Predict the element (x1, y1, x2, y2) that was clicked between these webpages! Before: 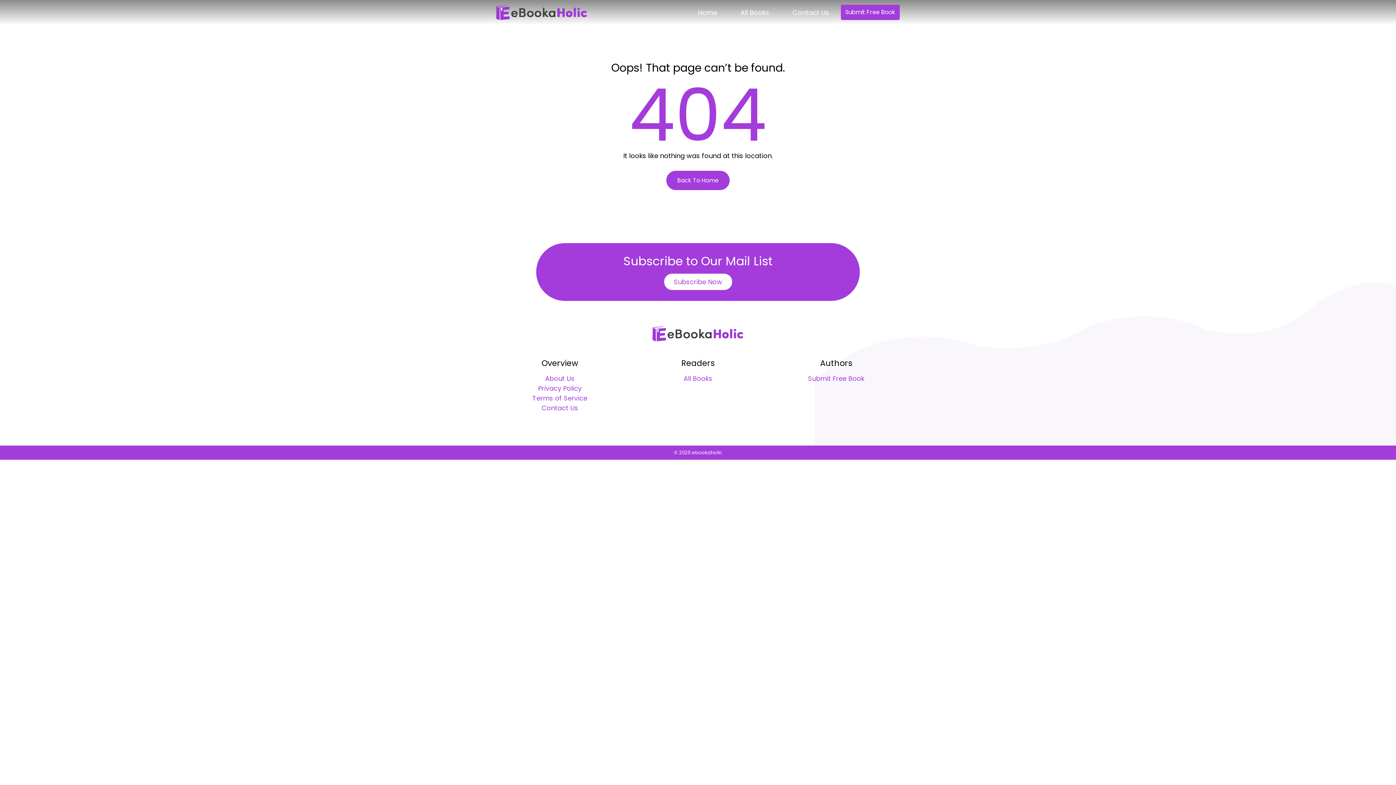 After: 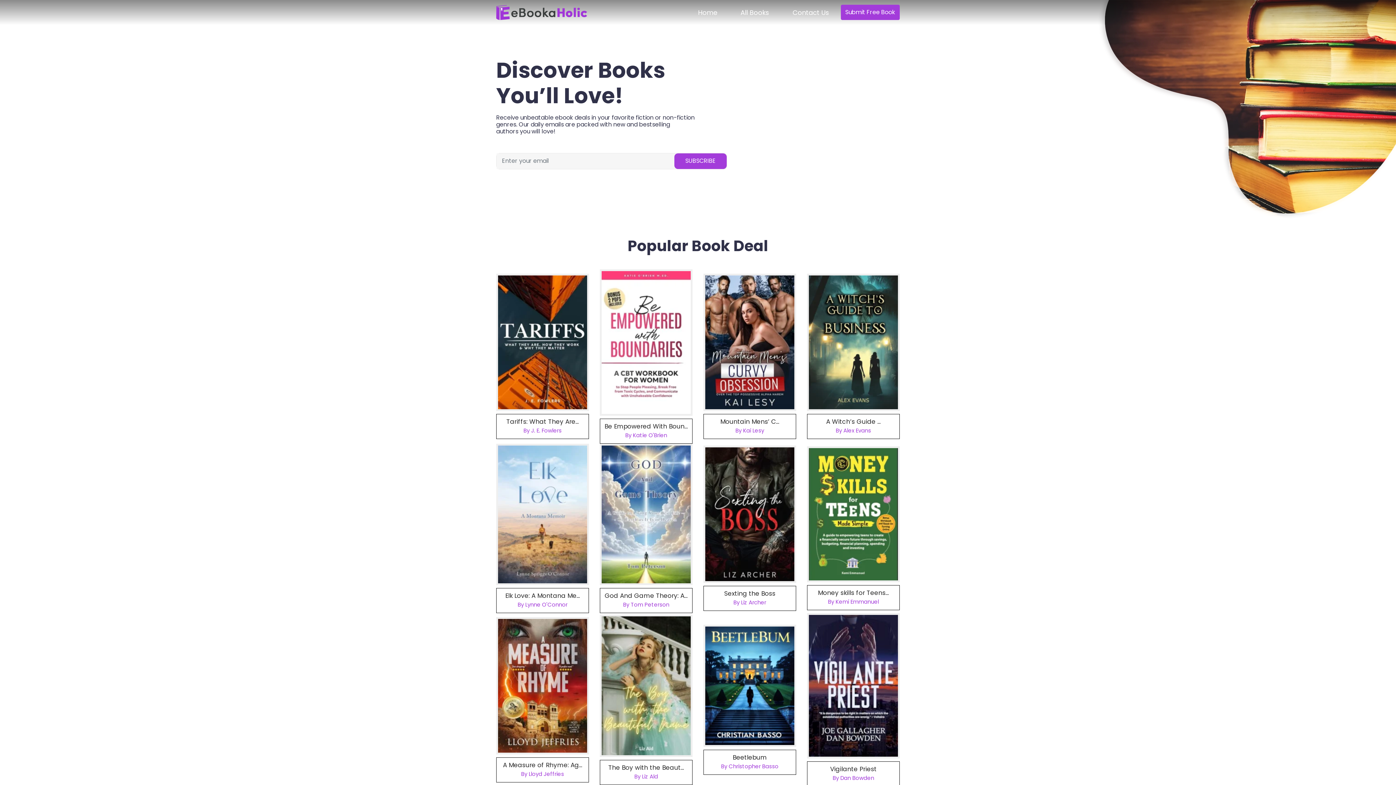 Action: label: Home bbox: (689, 0, 726, 24)